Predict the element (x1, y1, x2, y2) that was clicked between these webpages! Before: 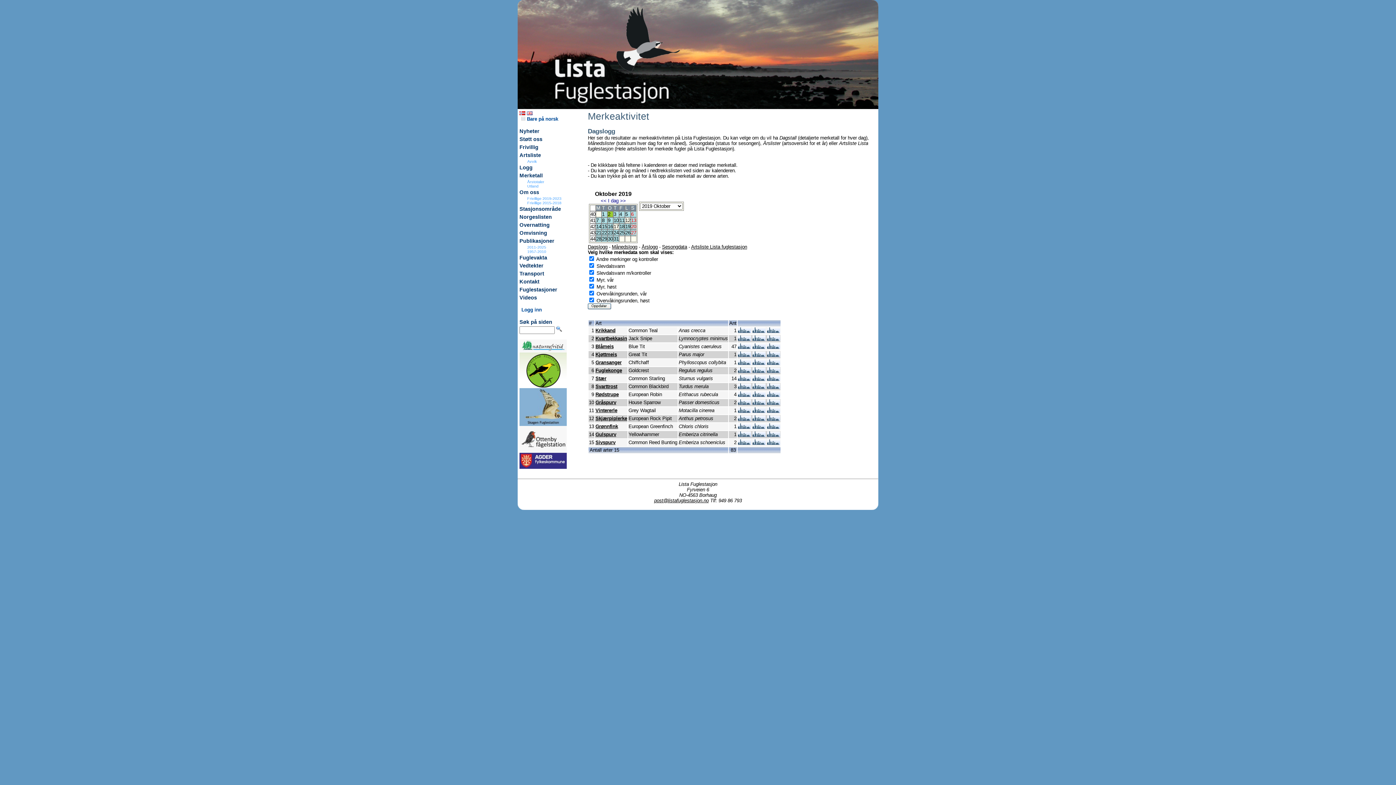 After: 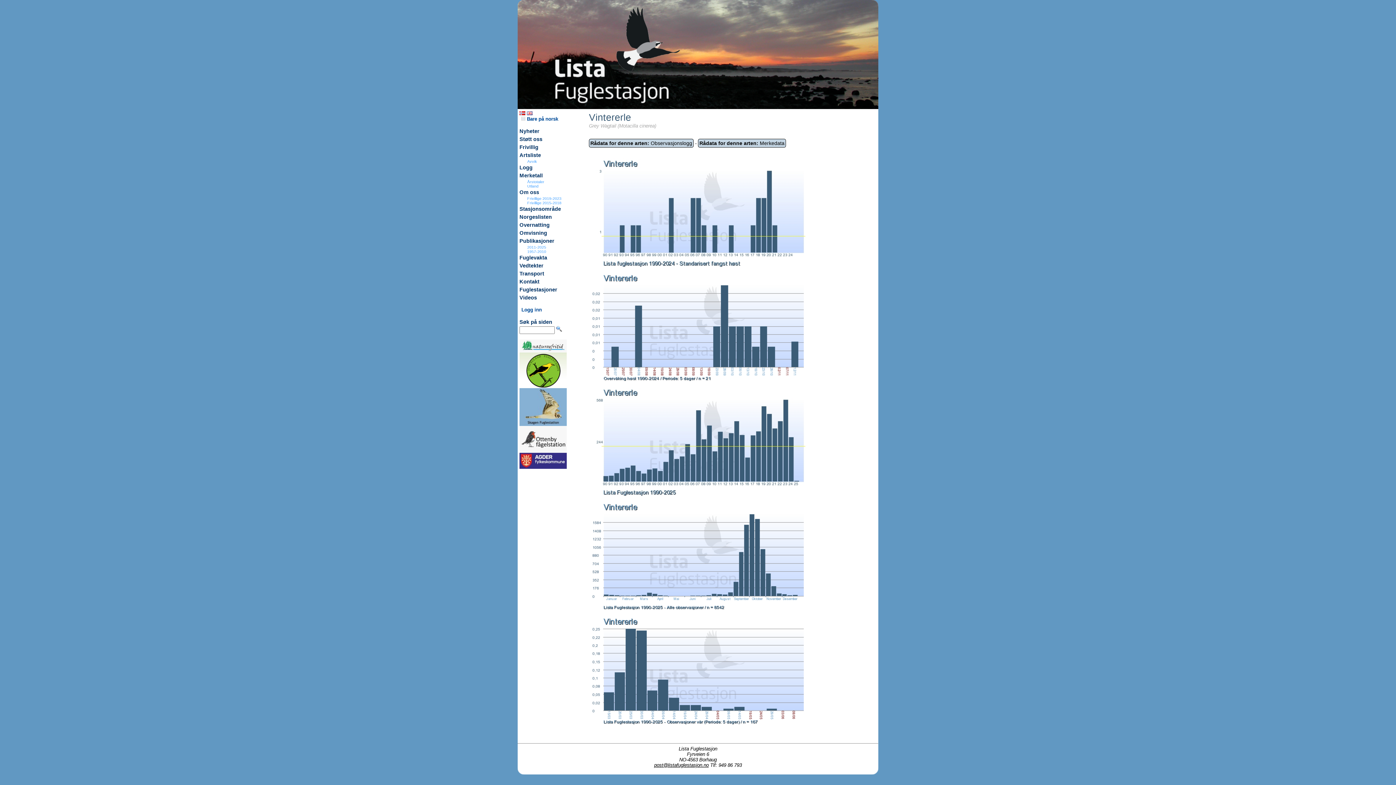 Action: label: Vintererle bbox: (595, 408, 617, 413)